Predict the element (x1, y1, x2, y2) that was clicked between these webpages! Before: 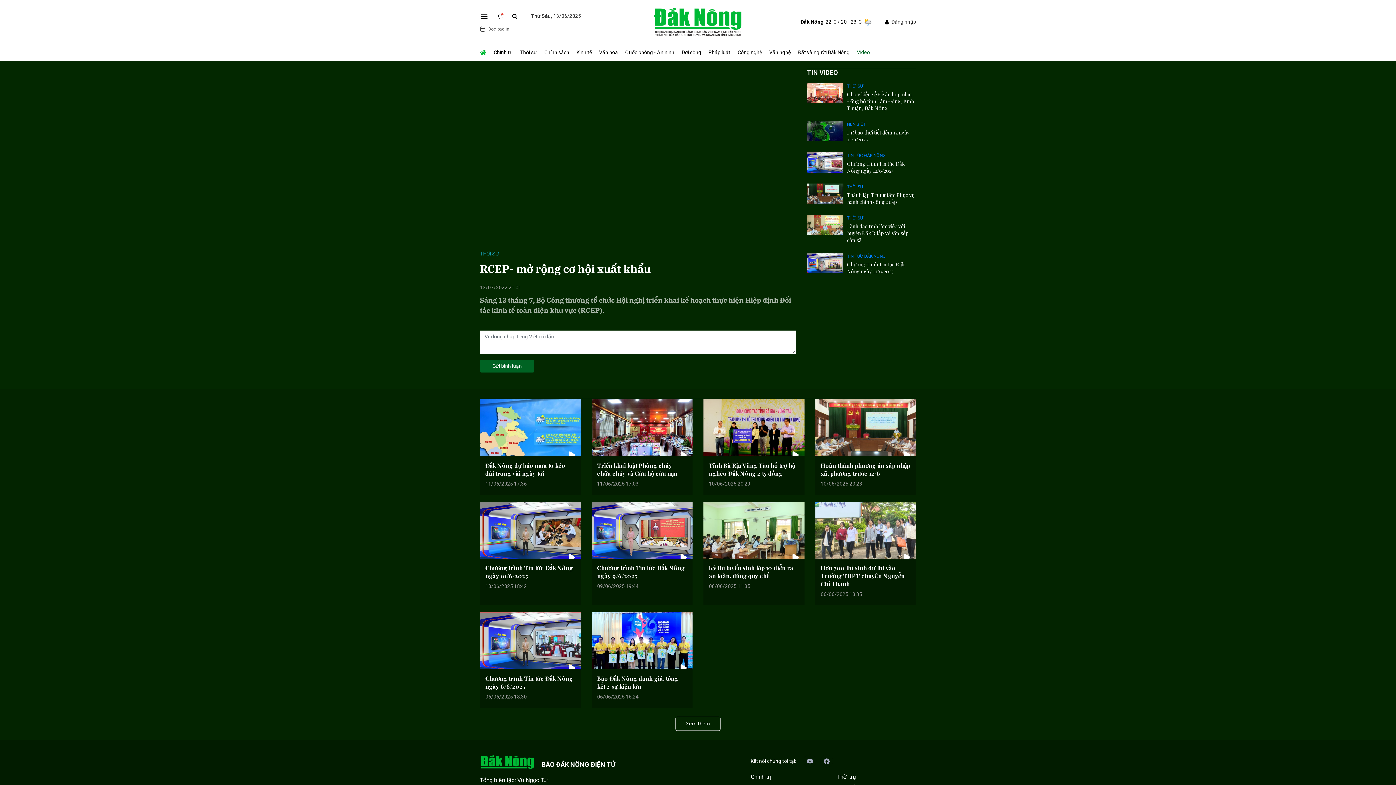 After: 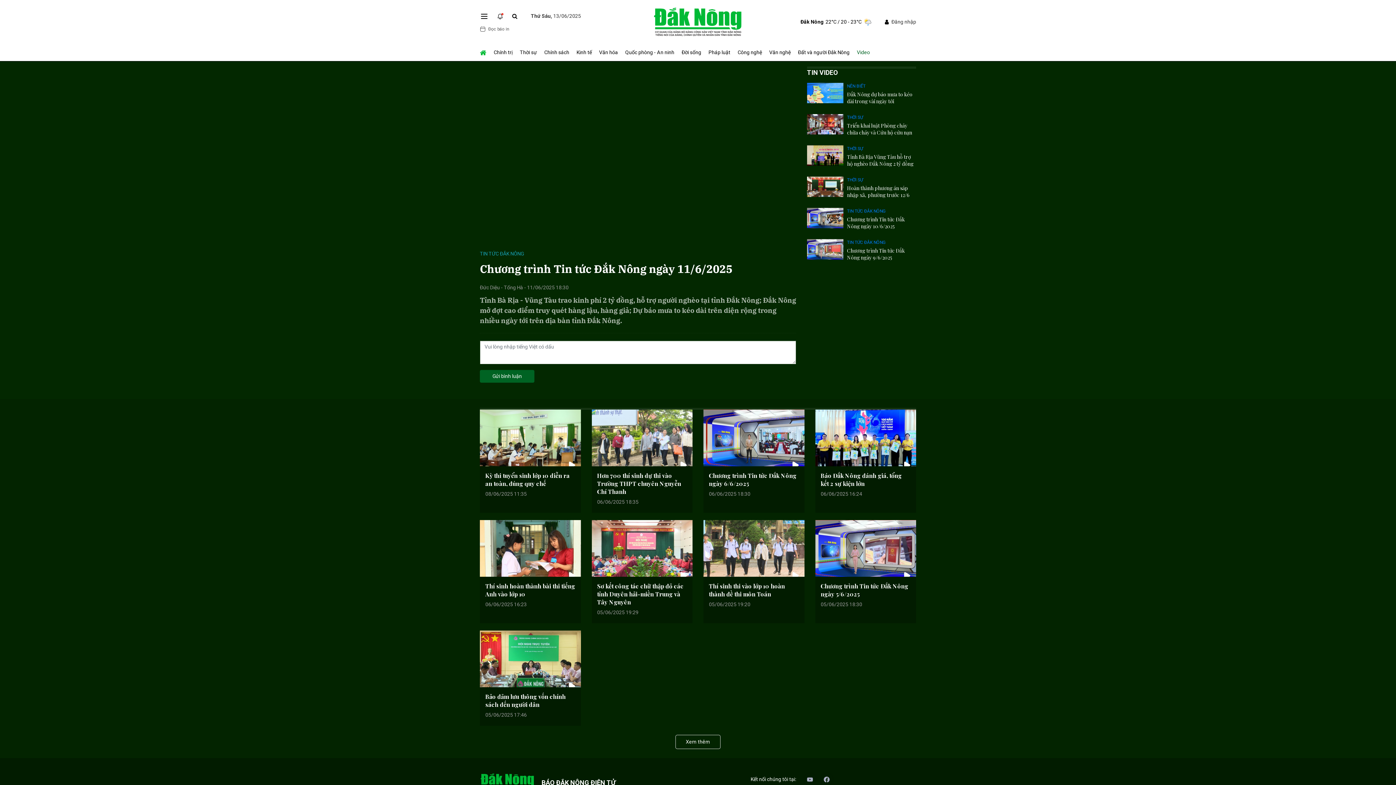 Action: bbox: (807, 253, 843, 273)